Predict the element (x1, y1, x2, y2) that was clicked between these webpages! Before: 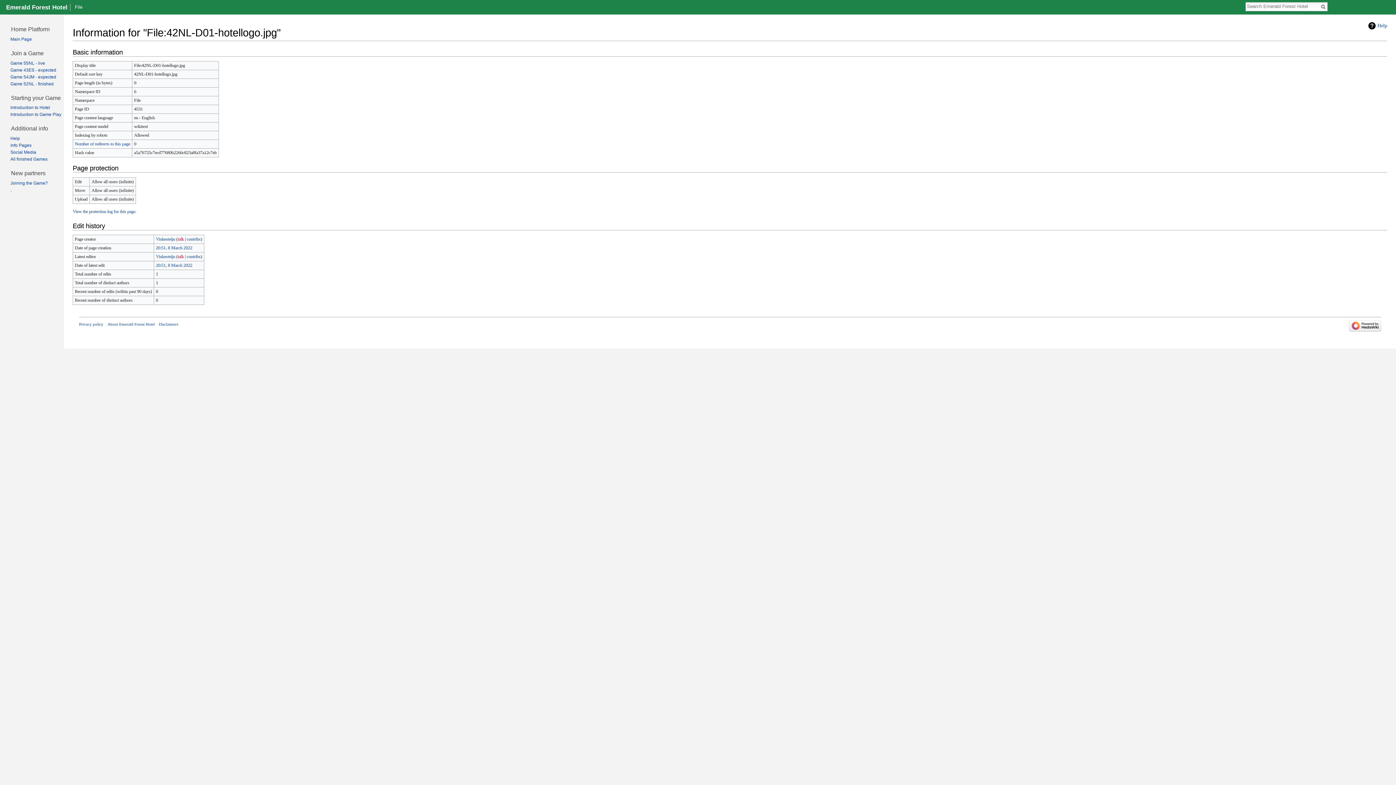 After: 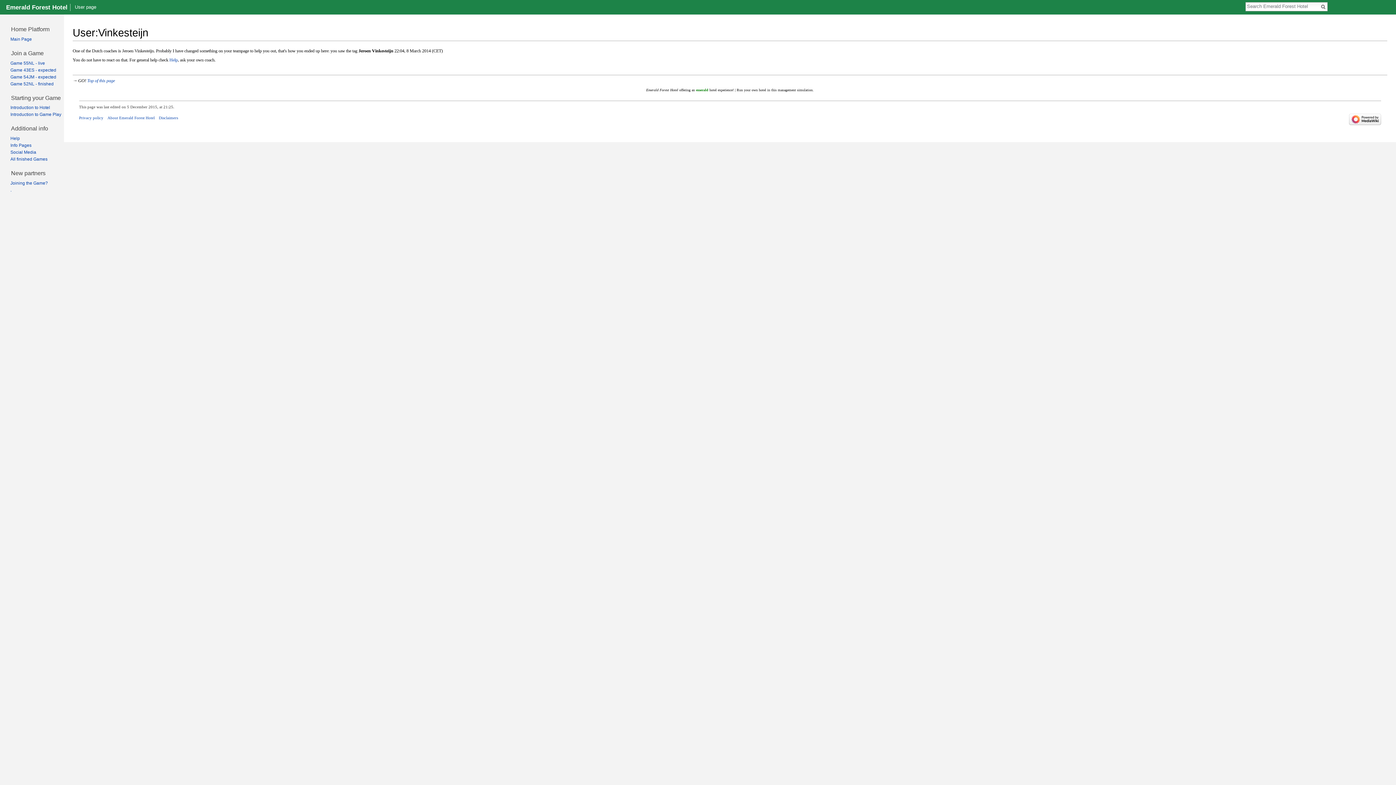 Action: bbox: (155, 236, 175, 241) label: Vinkesteijn